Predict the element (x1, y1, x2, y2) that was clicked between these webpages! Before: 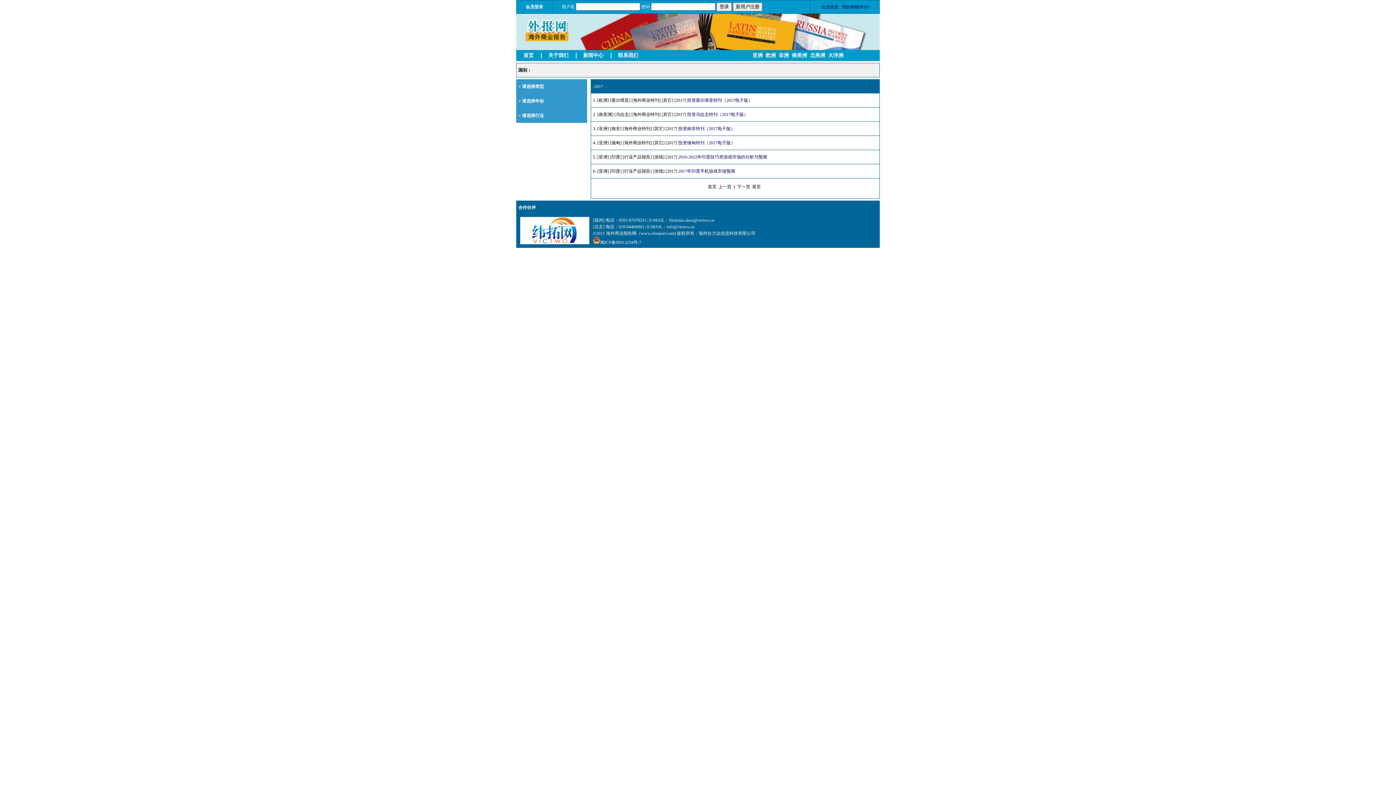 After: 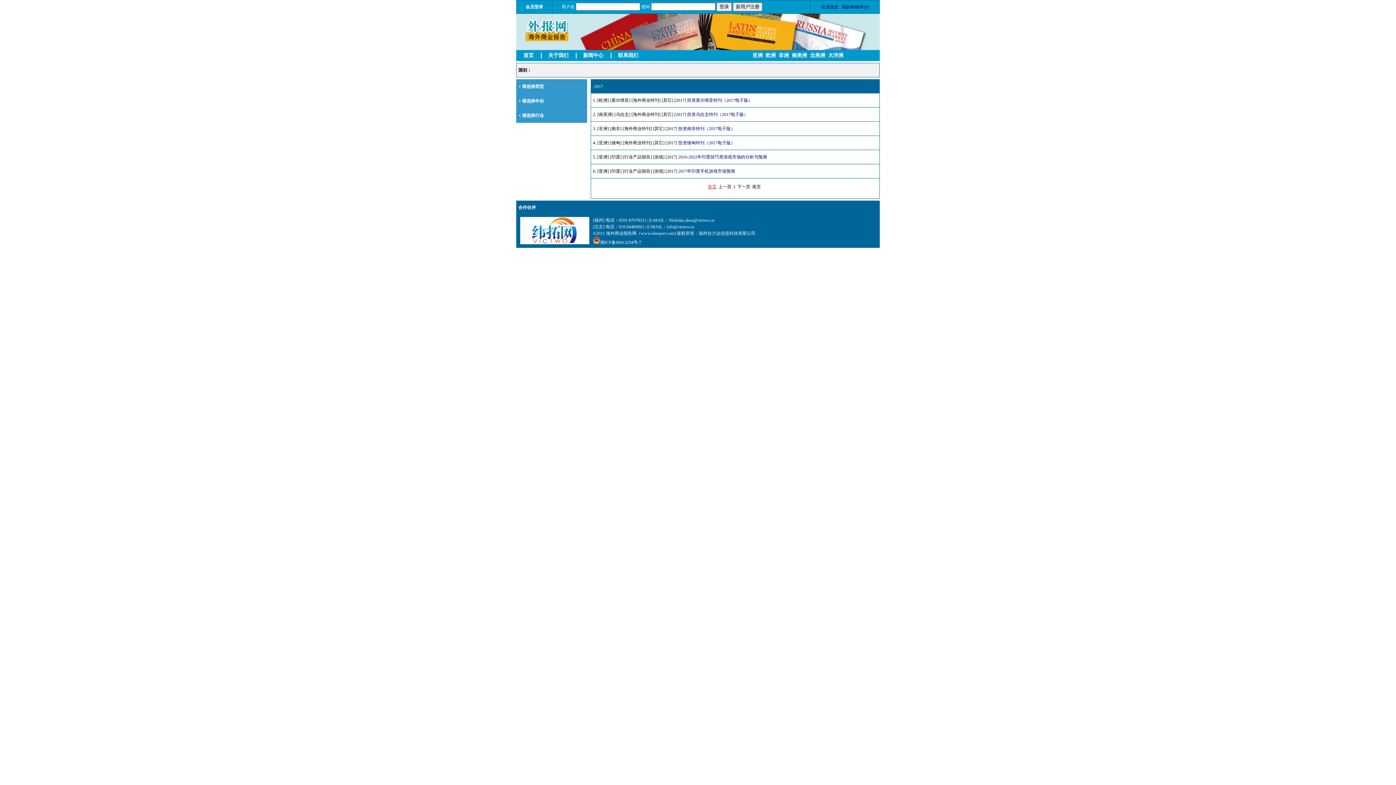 Action: label: 首页 bbox: (708, 184, 716, 189)